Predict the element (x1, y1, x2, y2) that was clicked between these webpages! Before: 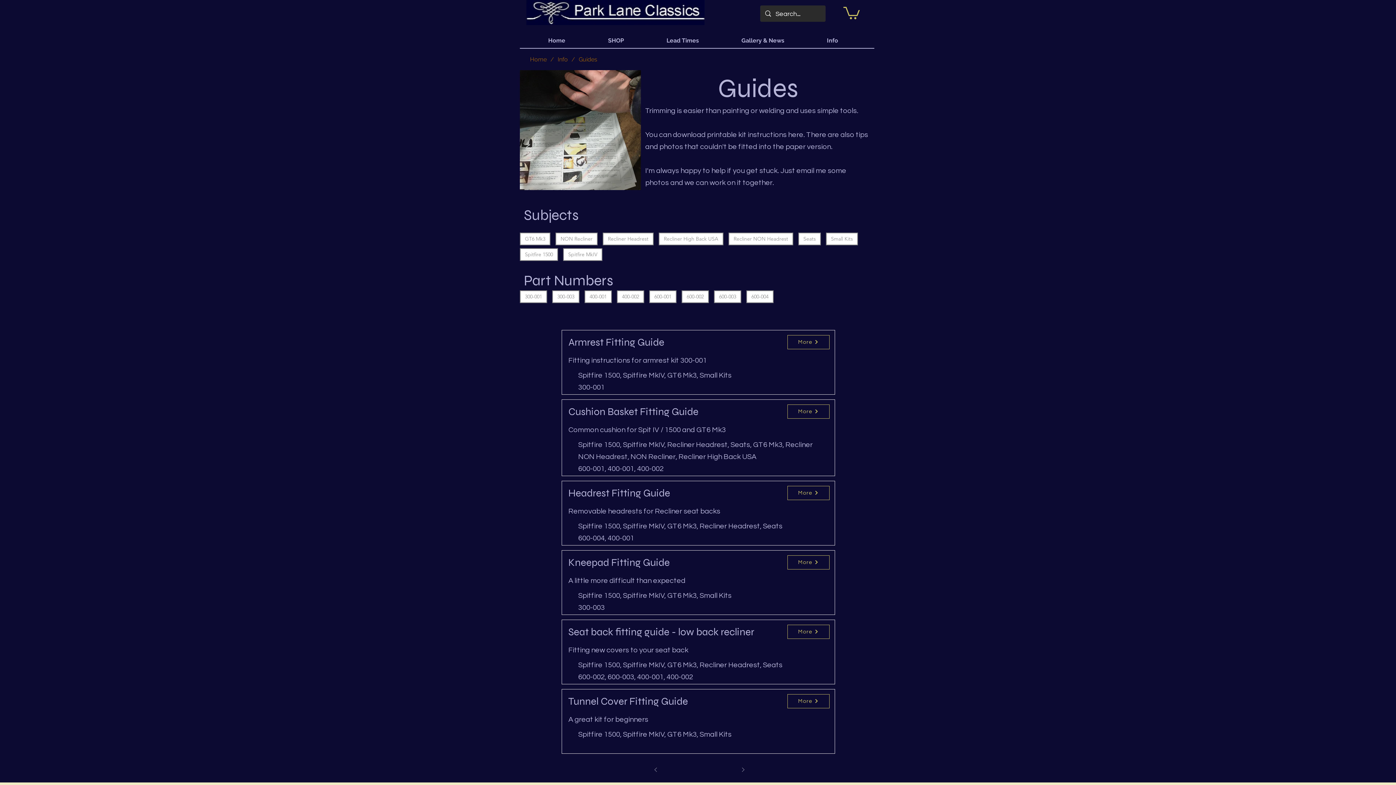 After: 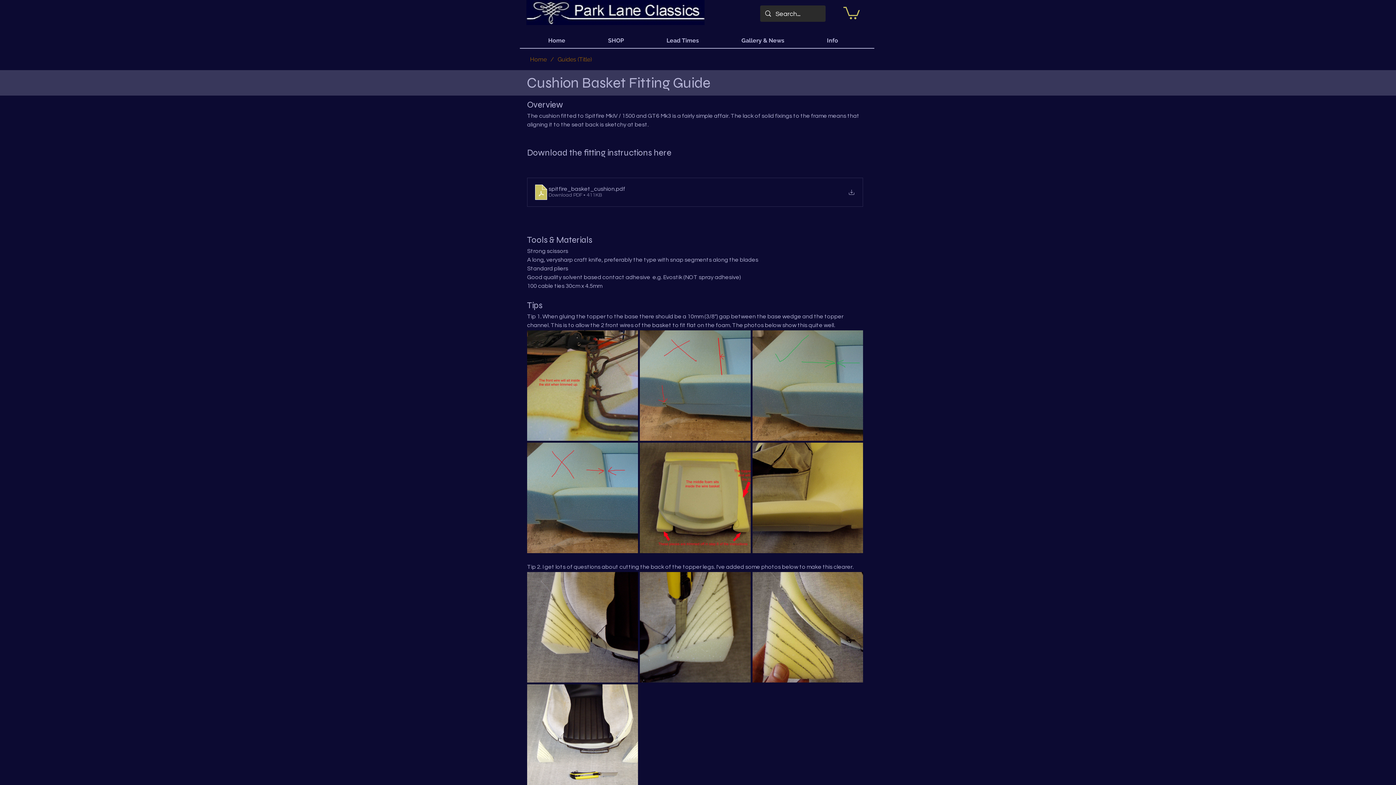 Action: label: More bbox: (787, 404, 829, 418)